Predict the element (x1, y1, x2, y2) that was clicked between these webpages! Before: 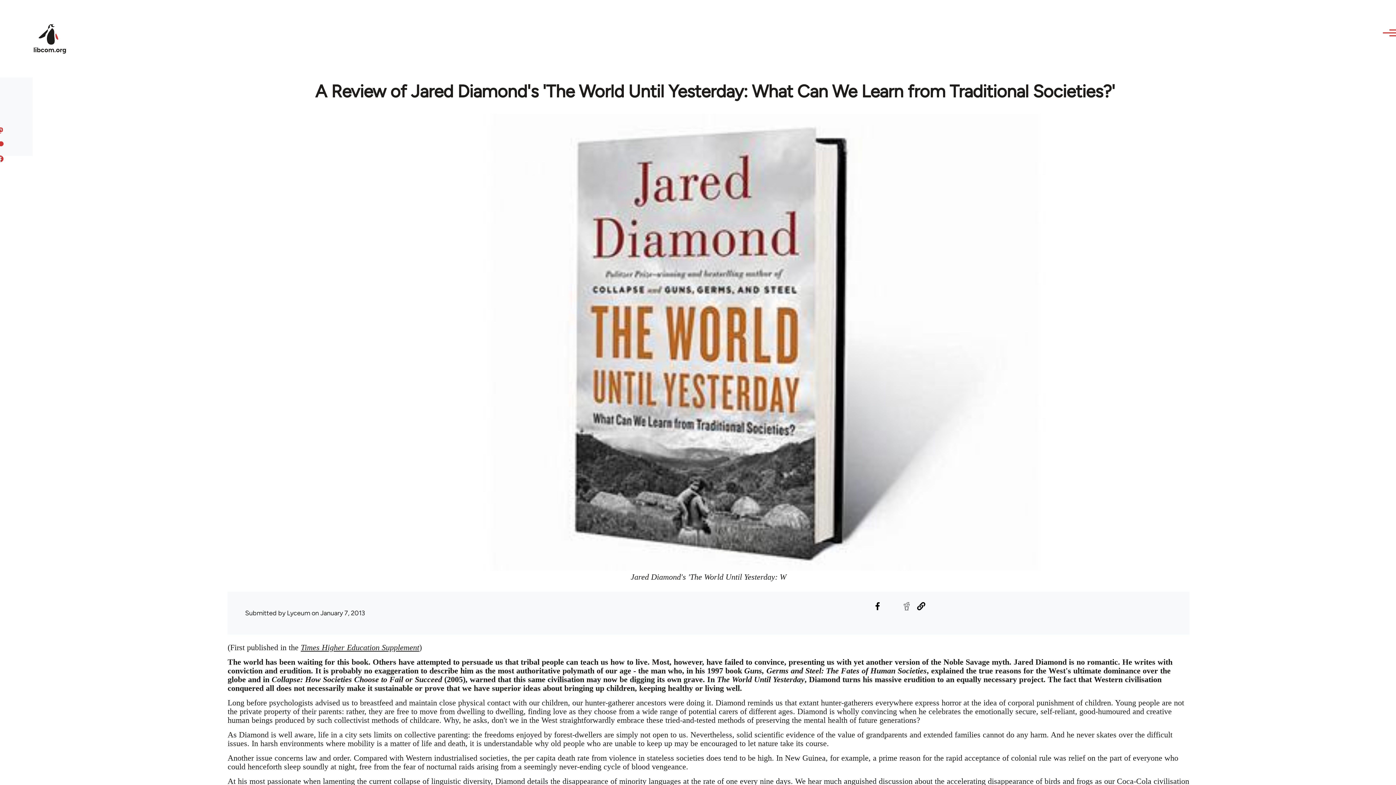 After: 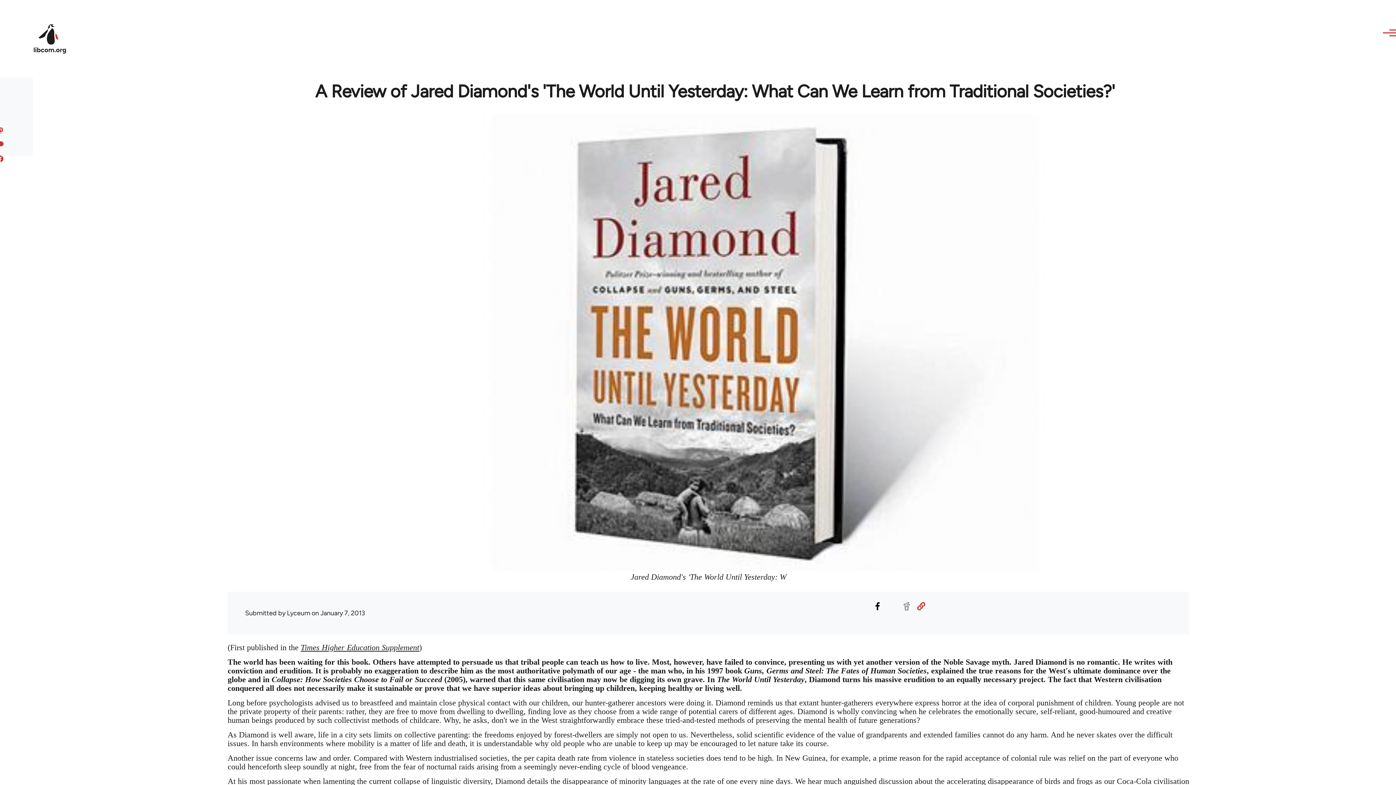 Action: bbox: (915, 600, 927, 612) label: Copied to clipboard